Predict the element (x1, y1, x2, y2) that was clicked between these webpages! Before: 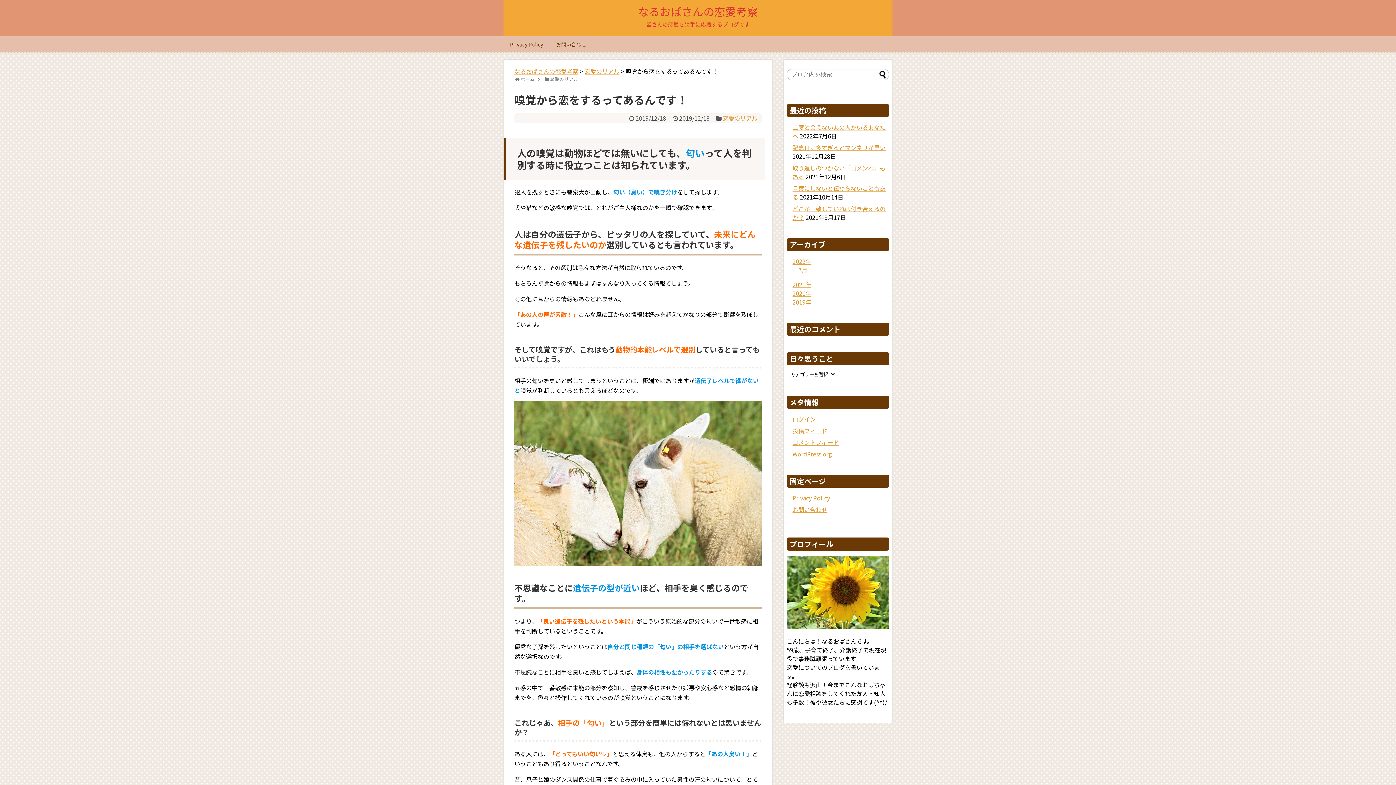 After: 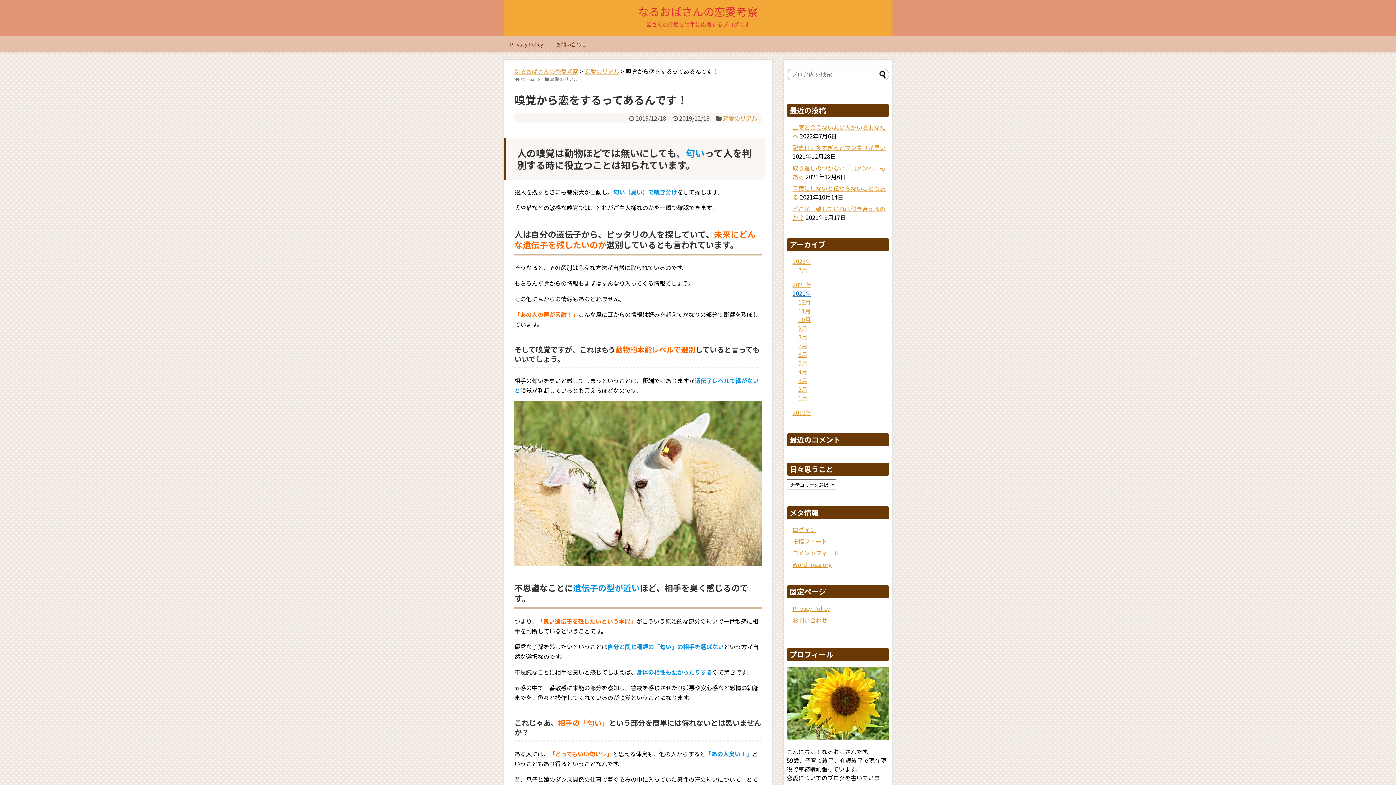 Action: label: 2020年 bbox: (792, 289, 811, 297)